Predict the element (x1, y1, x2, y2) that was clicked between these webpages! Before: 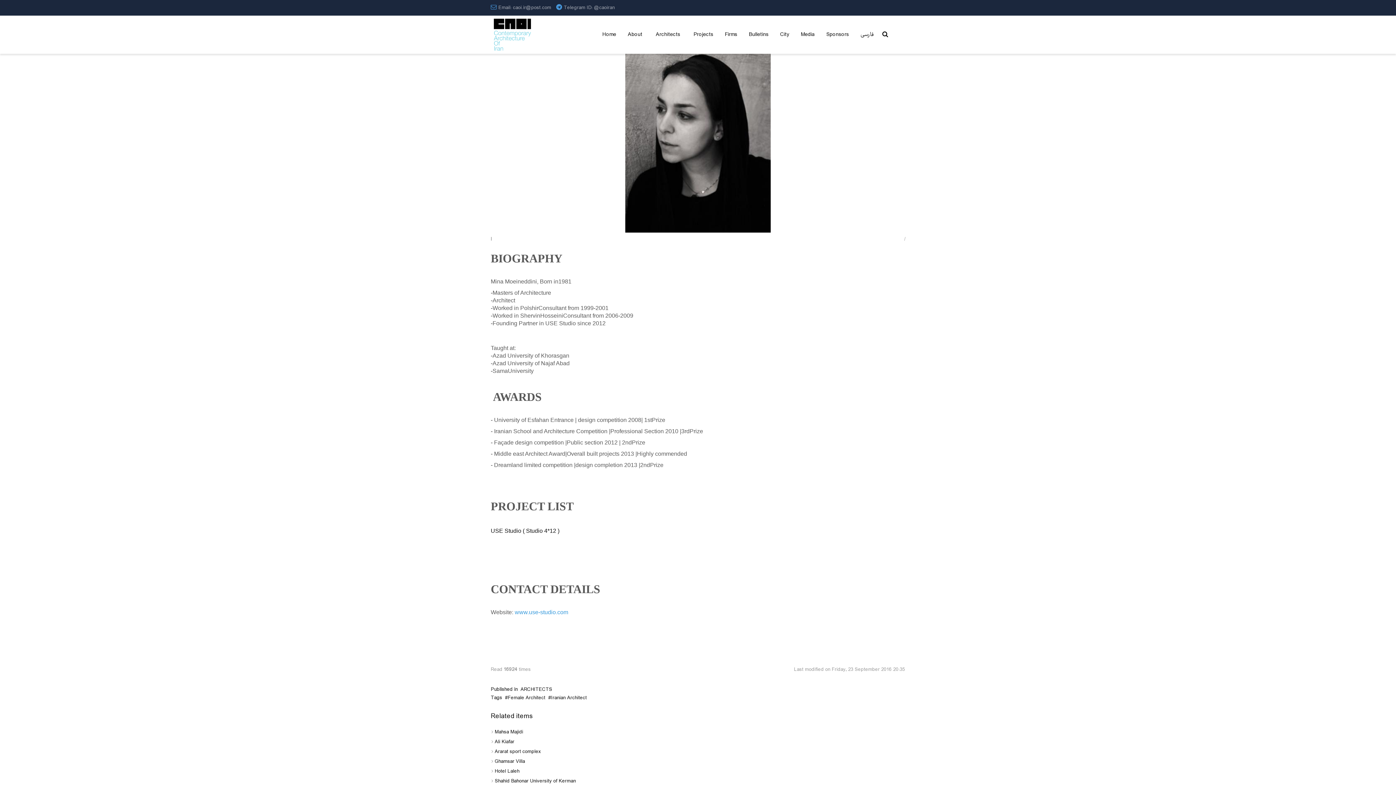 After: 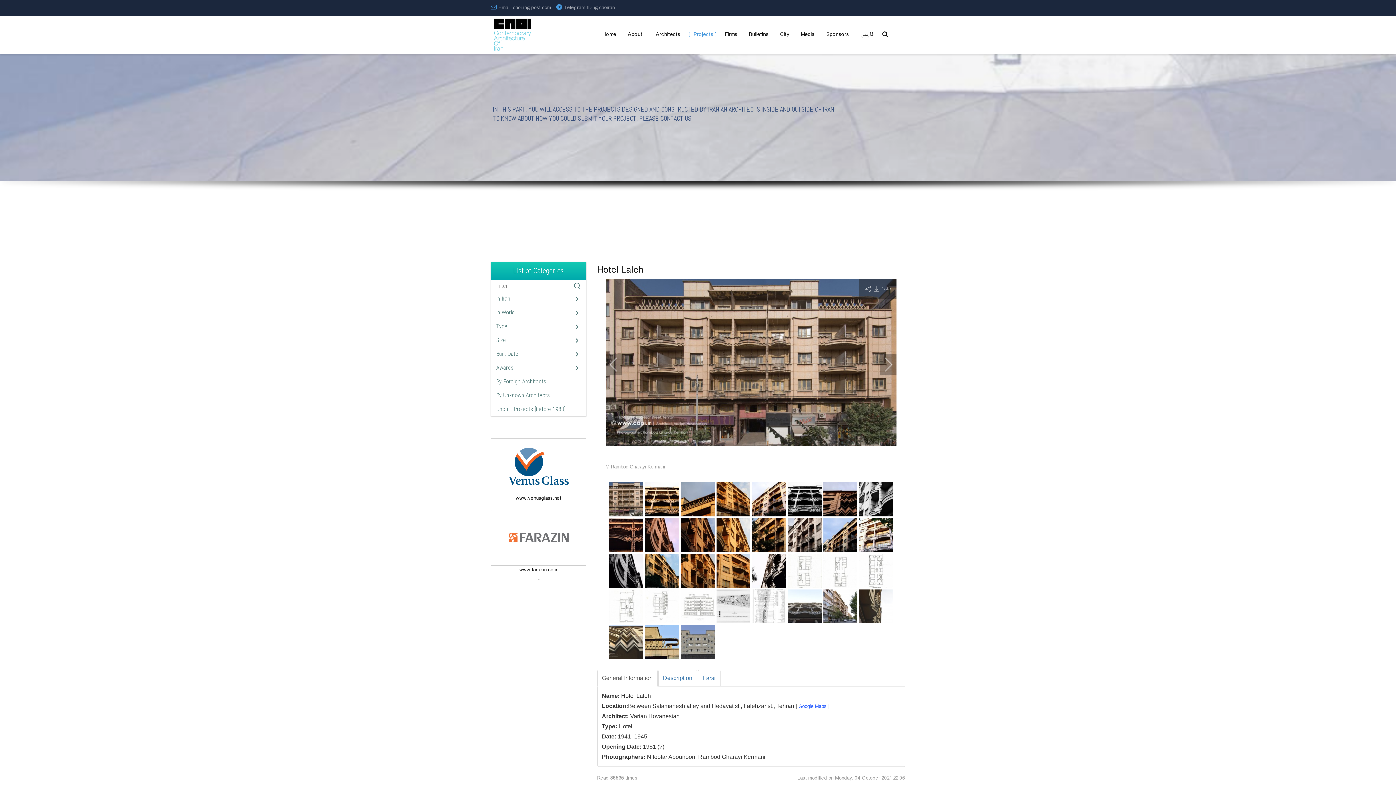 Action: label: Hotel Laleh bbox: (494, 767, 519, 775)